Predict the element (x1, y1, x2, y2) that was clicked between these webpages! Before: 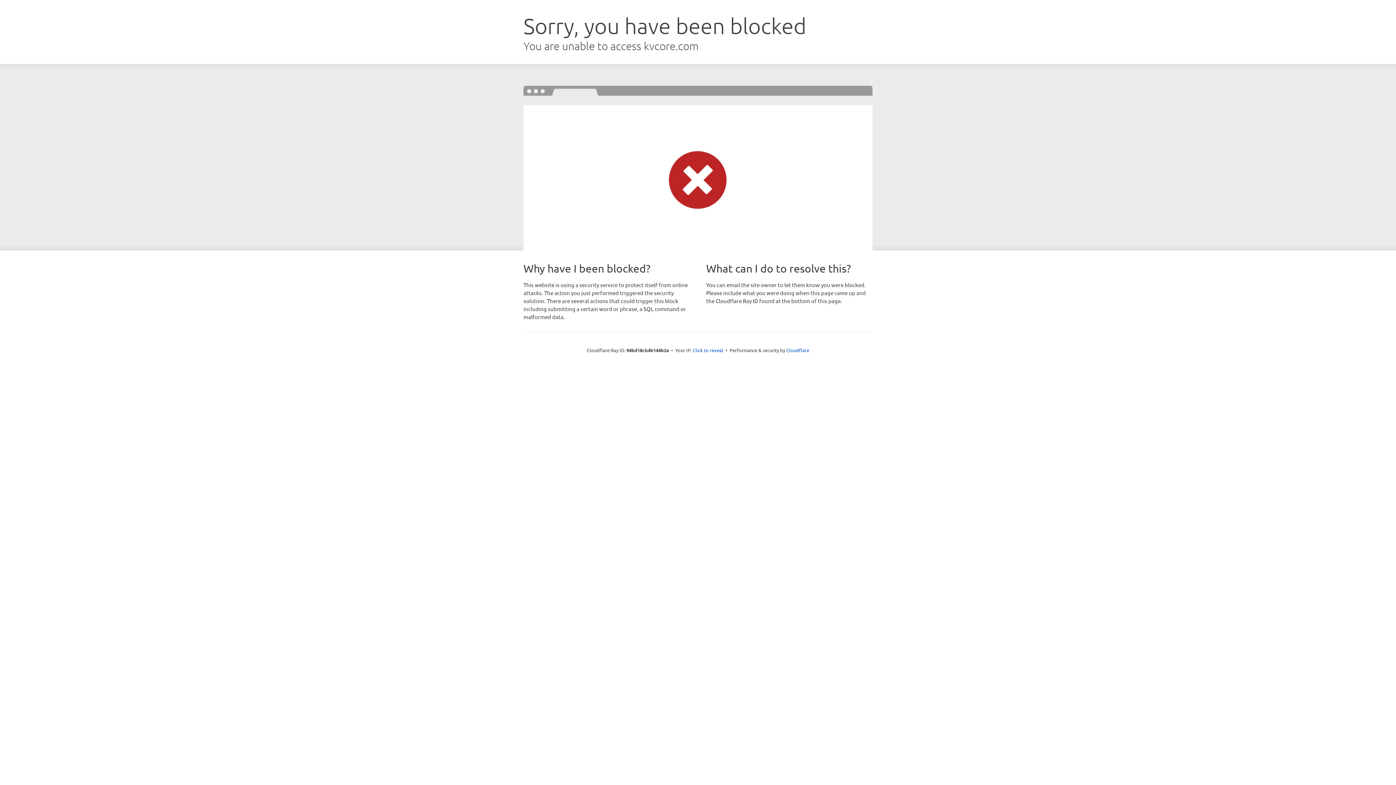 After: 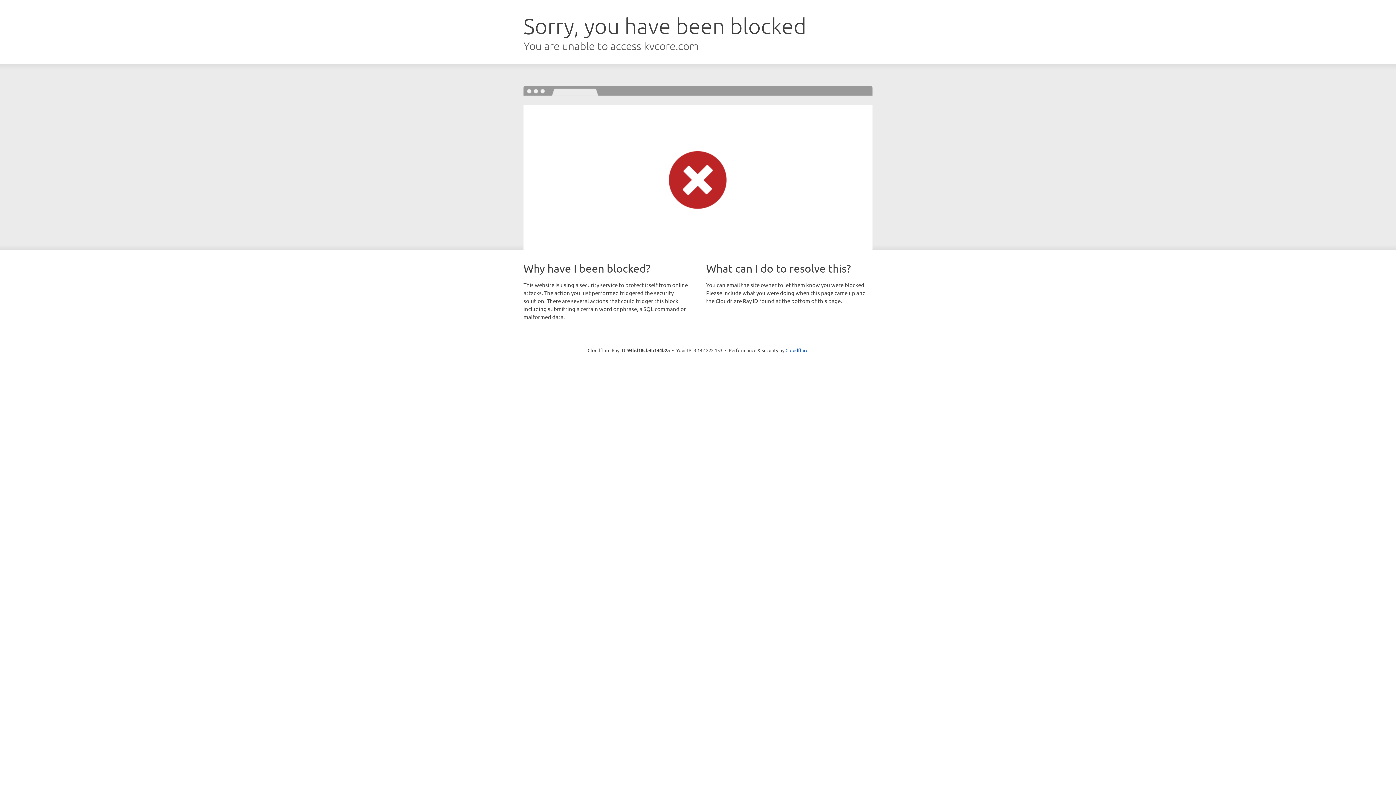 Action: bbox: (692, 346, 723, 353) label: Click to reveal